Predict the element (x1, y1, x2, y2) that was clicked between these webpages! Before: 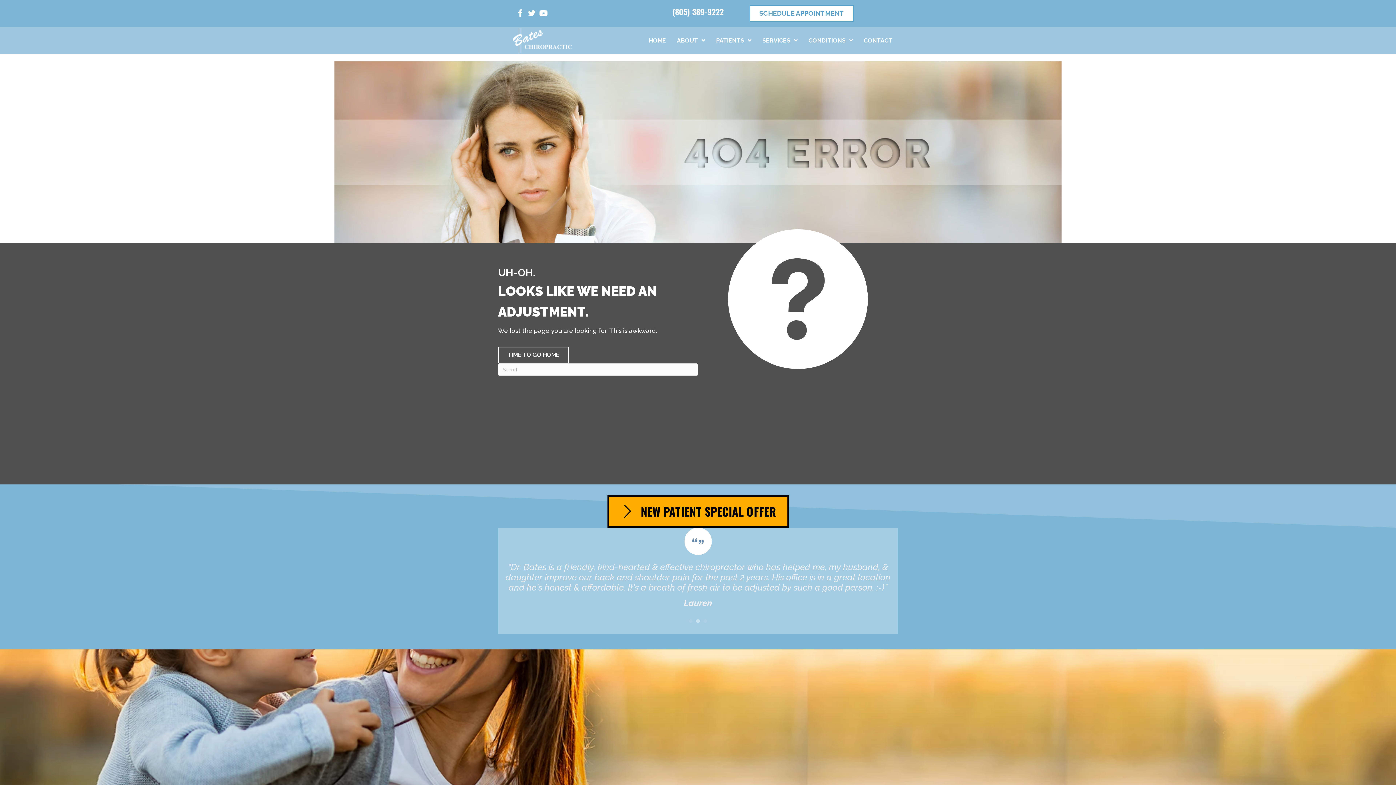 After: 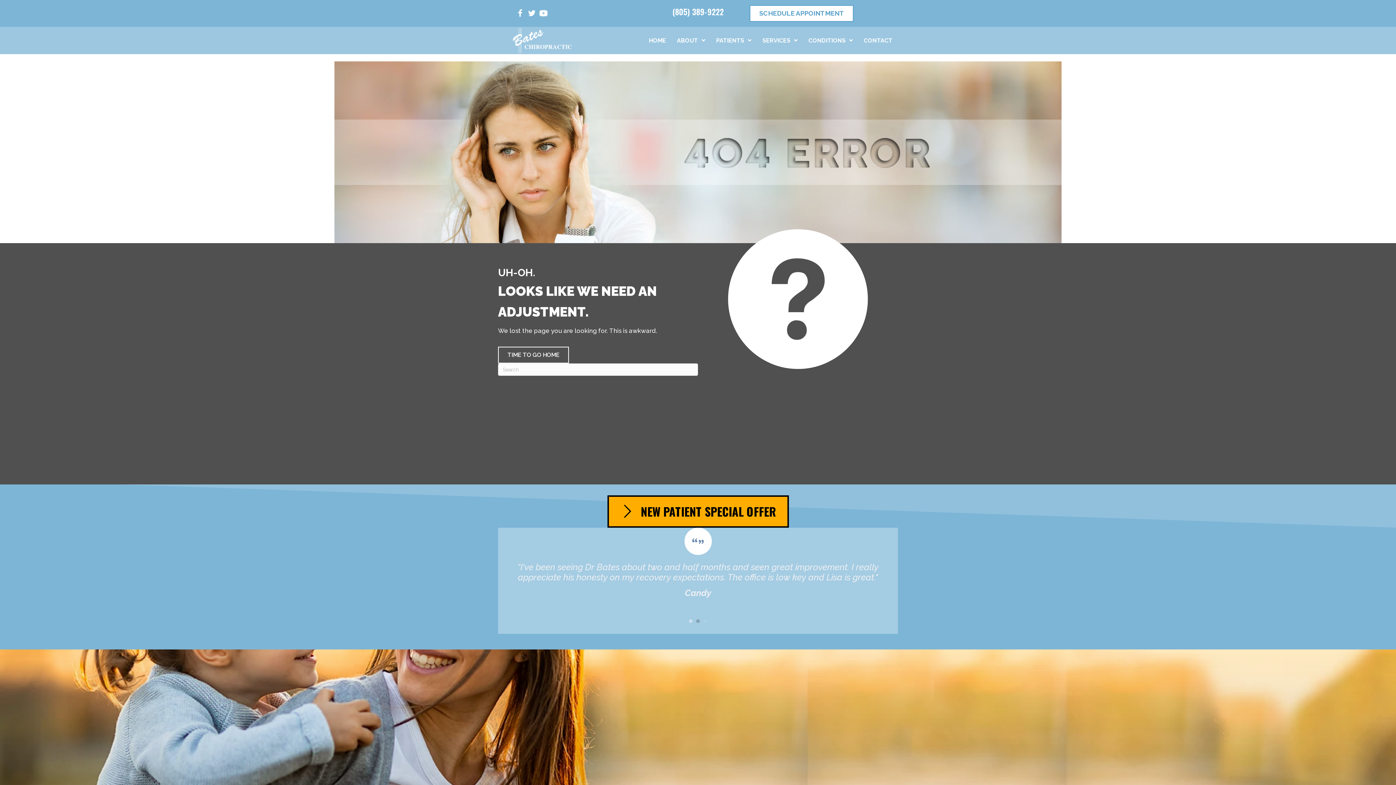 Action: label: 2 bbox: (696, 619, 700, 623)